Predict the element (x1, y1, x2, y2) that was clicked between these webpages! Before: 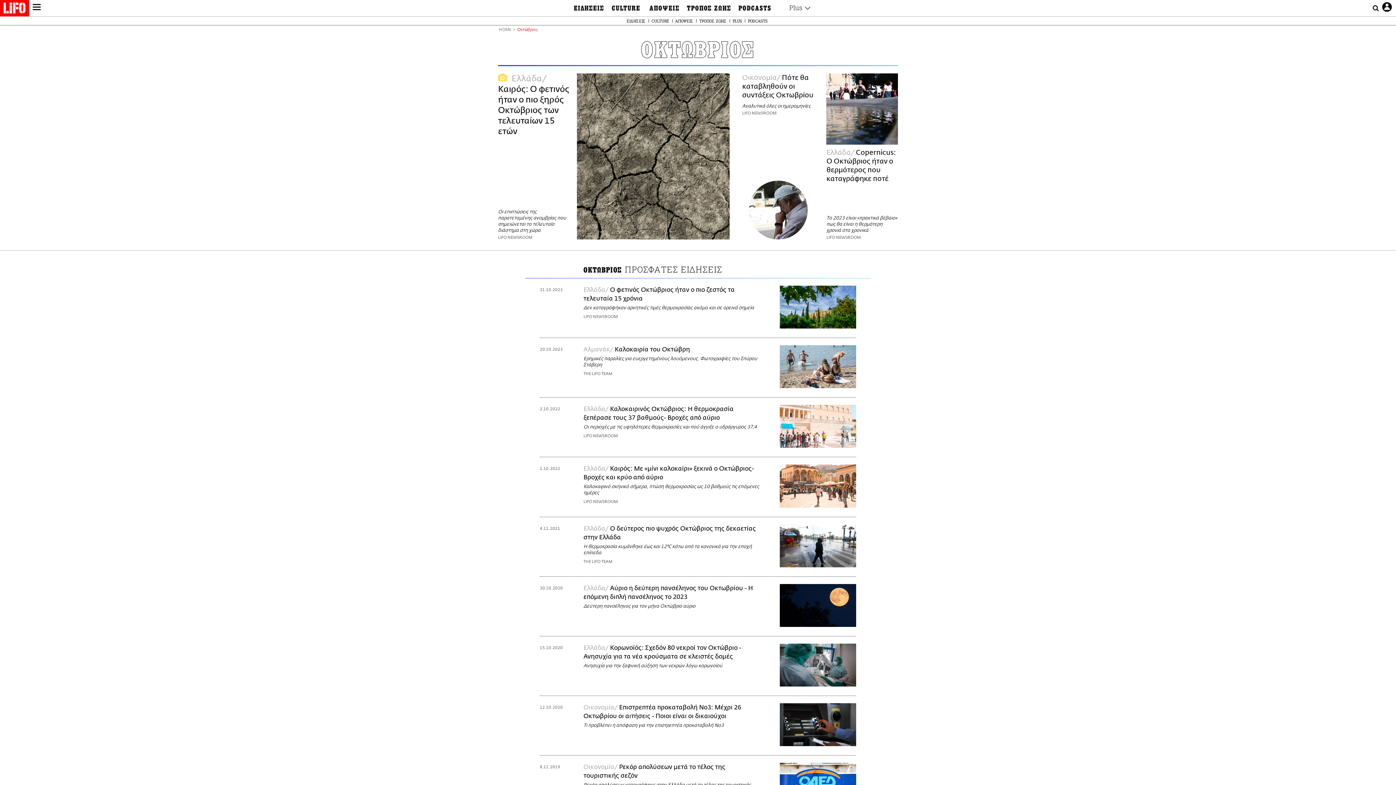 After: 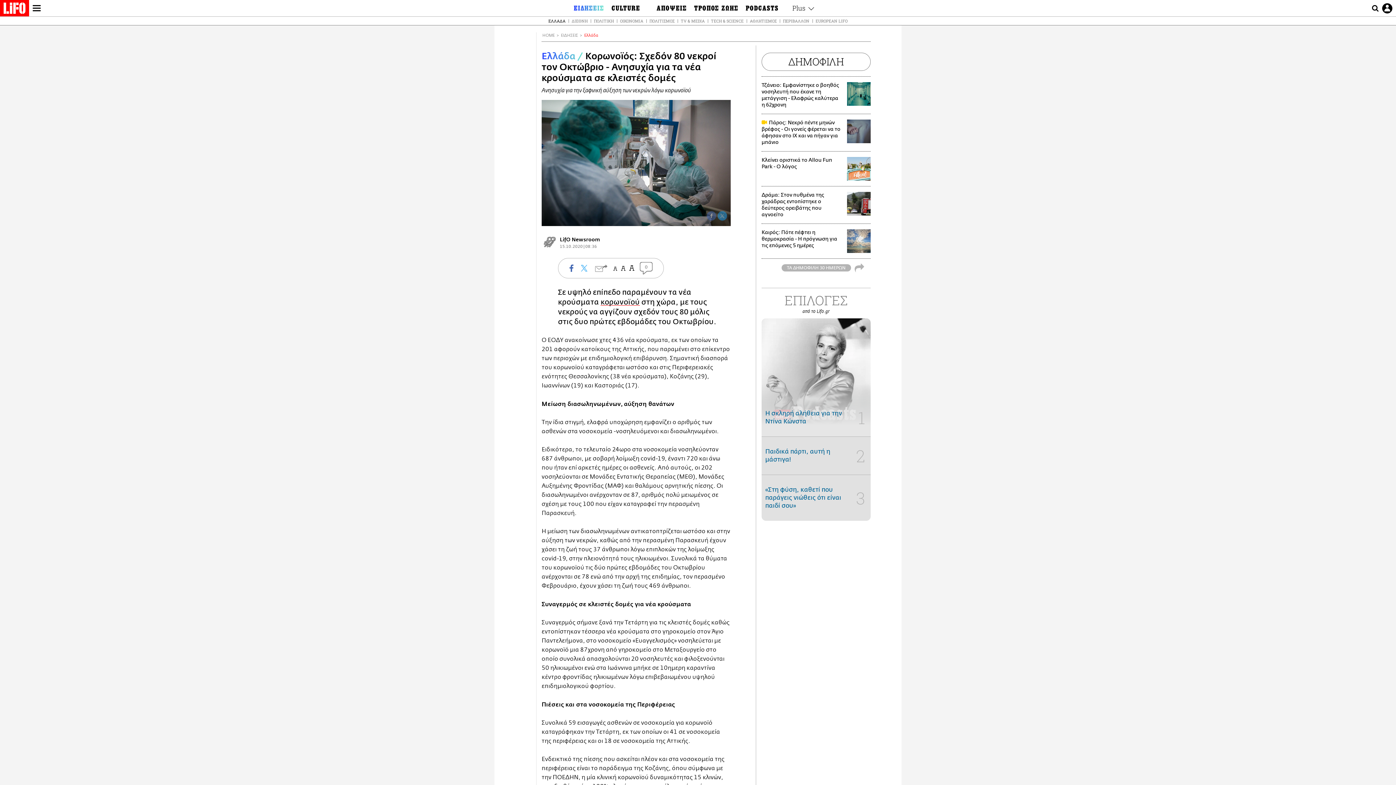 Action: bbox: (540, 643, 583, 686) label: 15.10.2020